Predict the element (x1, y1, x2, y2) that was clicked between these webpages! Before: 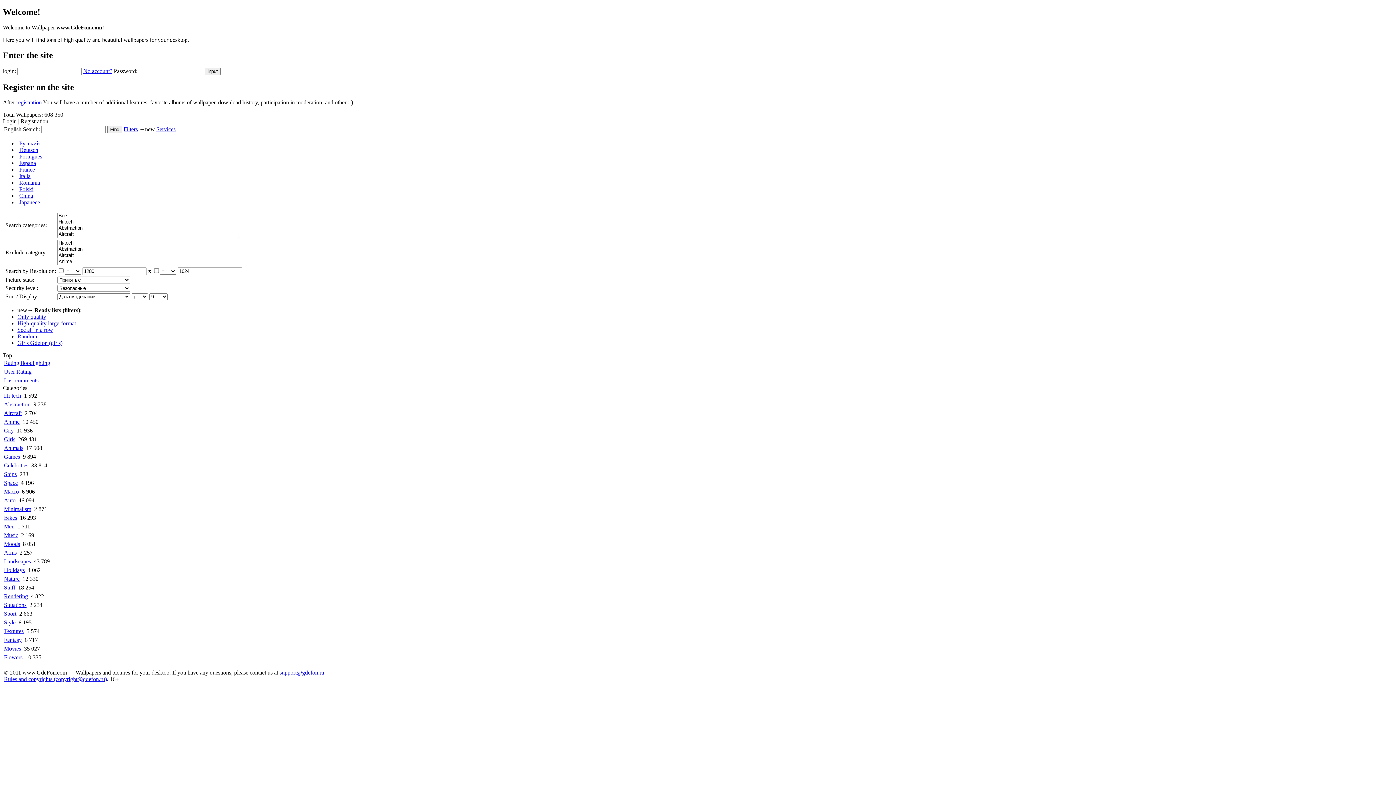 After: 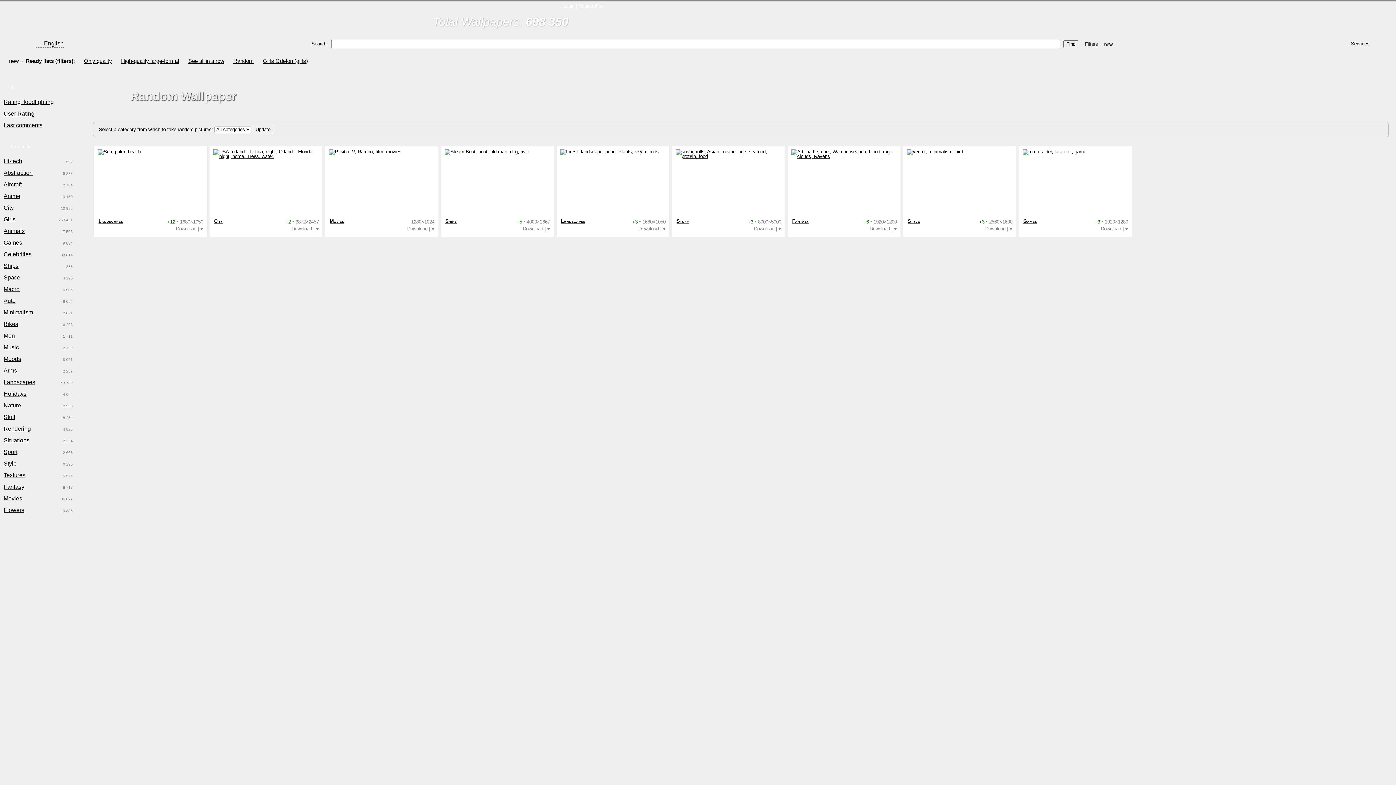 Action: label: Random bbox: (17, 333, 37, 339)